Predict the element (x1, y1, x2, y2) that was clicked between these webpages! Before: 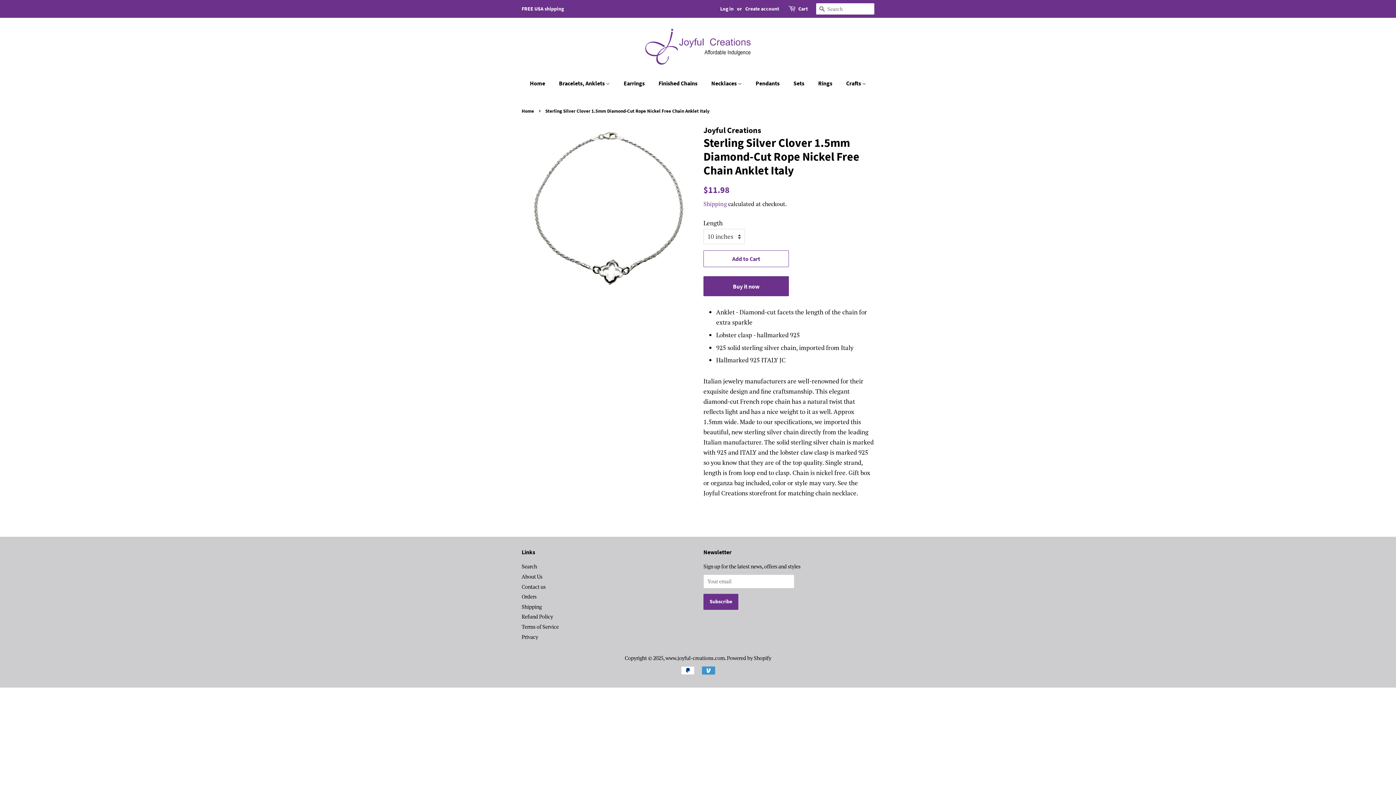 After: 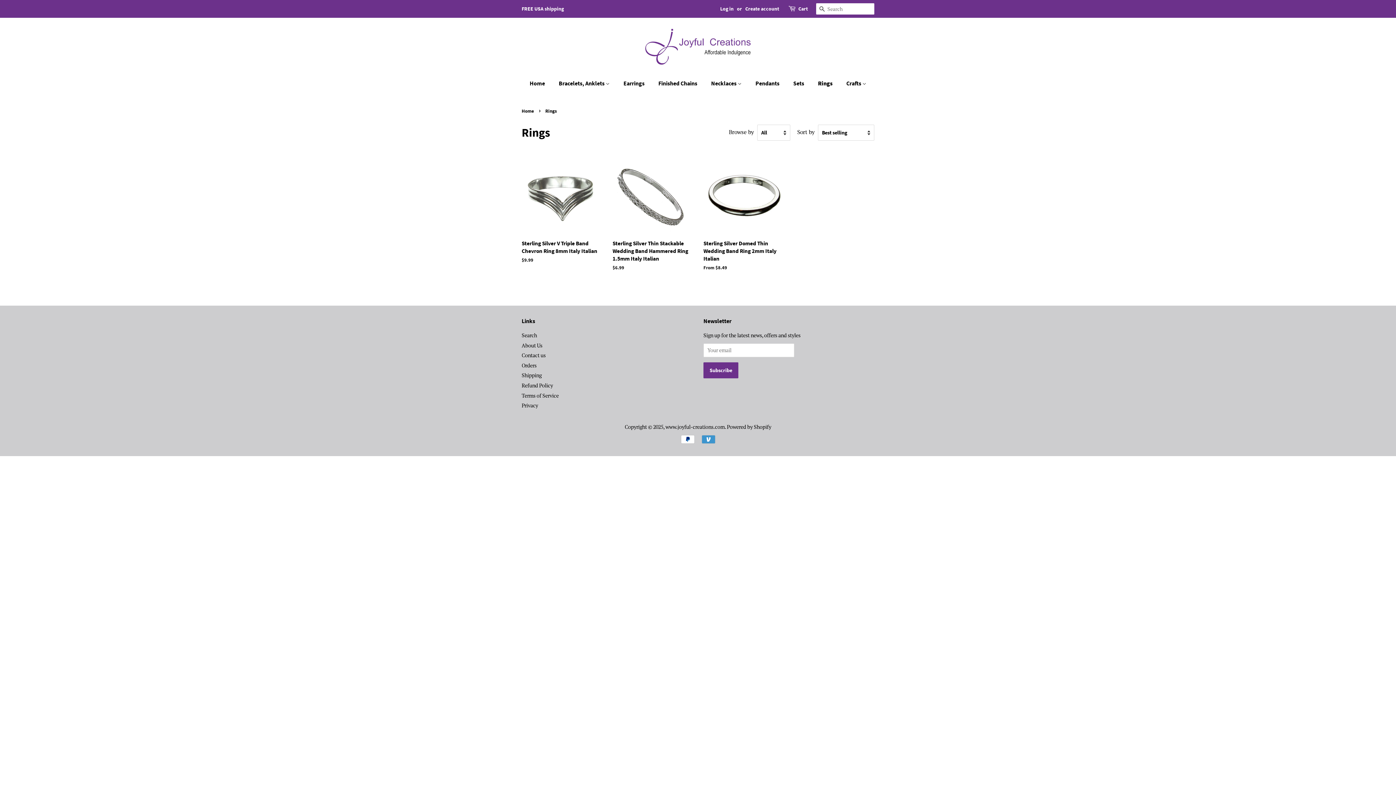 Action: bbox: (812, 76, 839, 90) label: Rings